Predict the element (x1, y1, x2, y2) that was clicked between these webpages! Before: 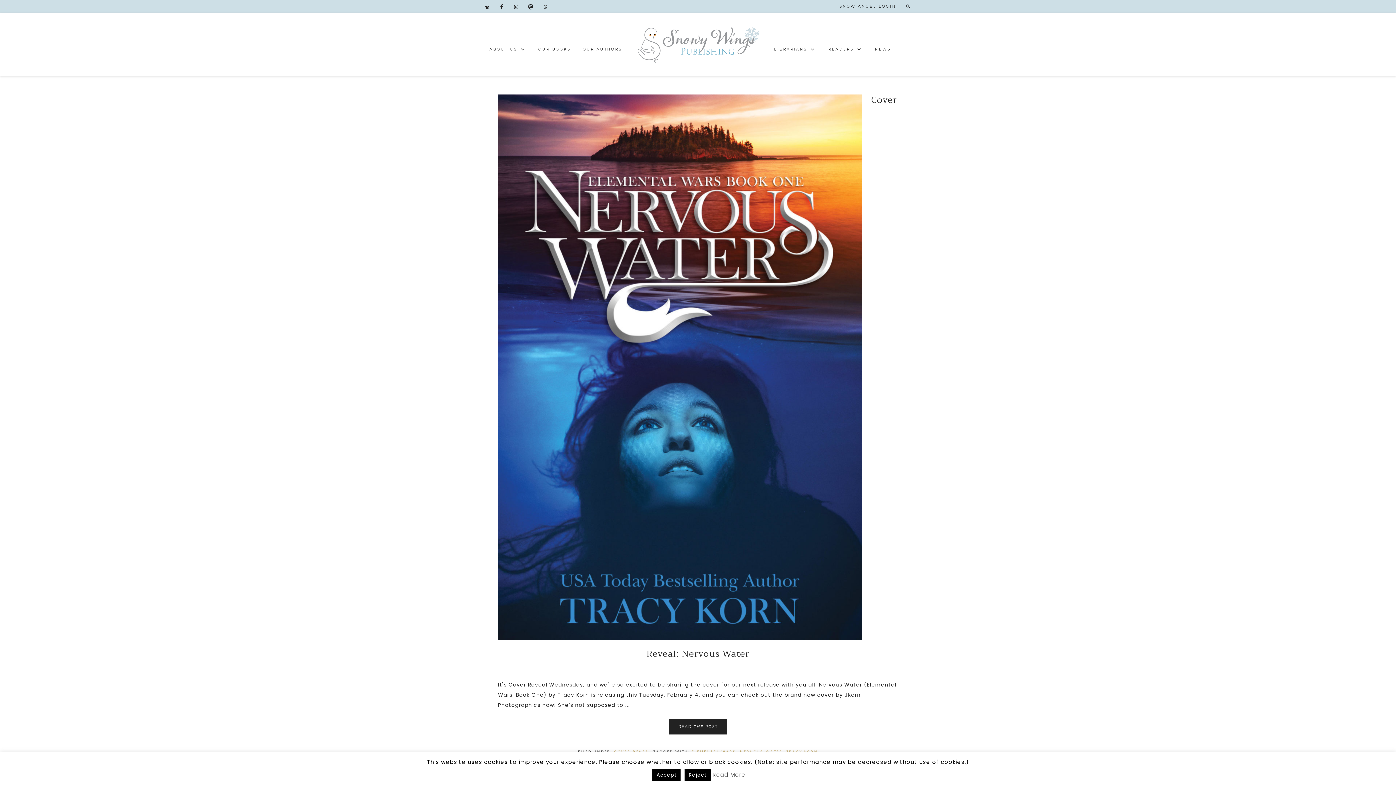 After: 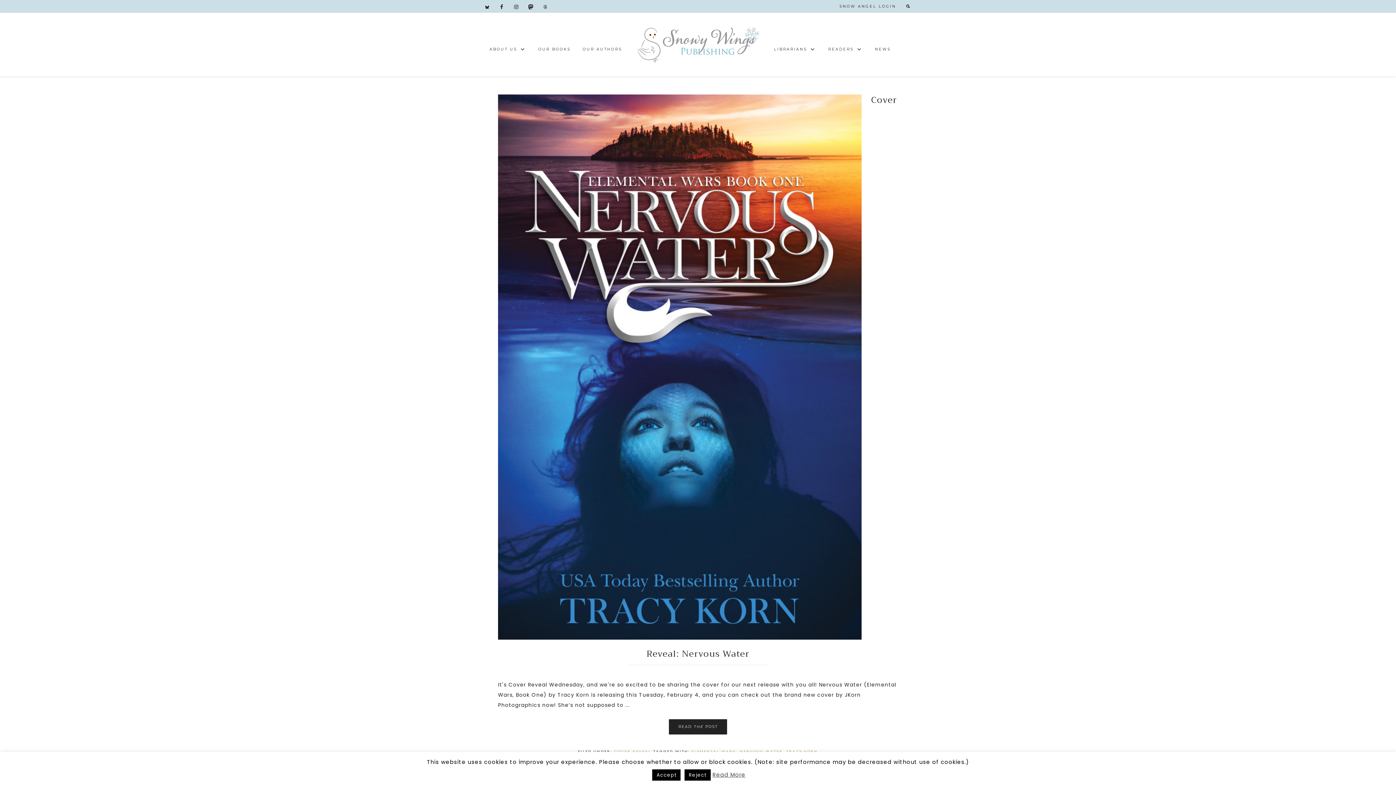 Action: label: Read More bbox: (712, 769, 745, 780)